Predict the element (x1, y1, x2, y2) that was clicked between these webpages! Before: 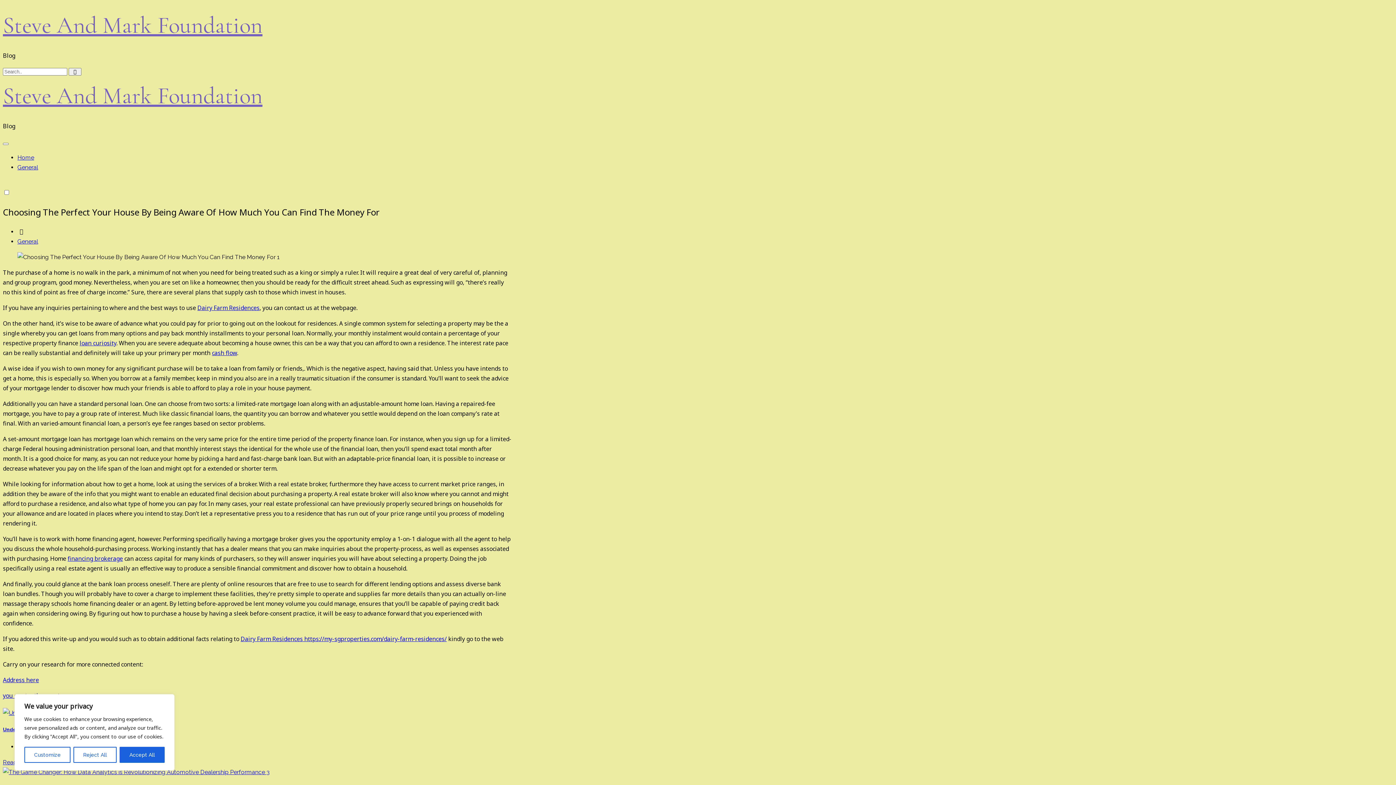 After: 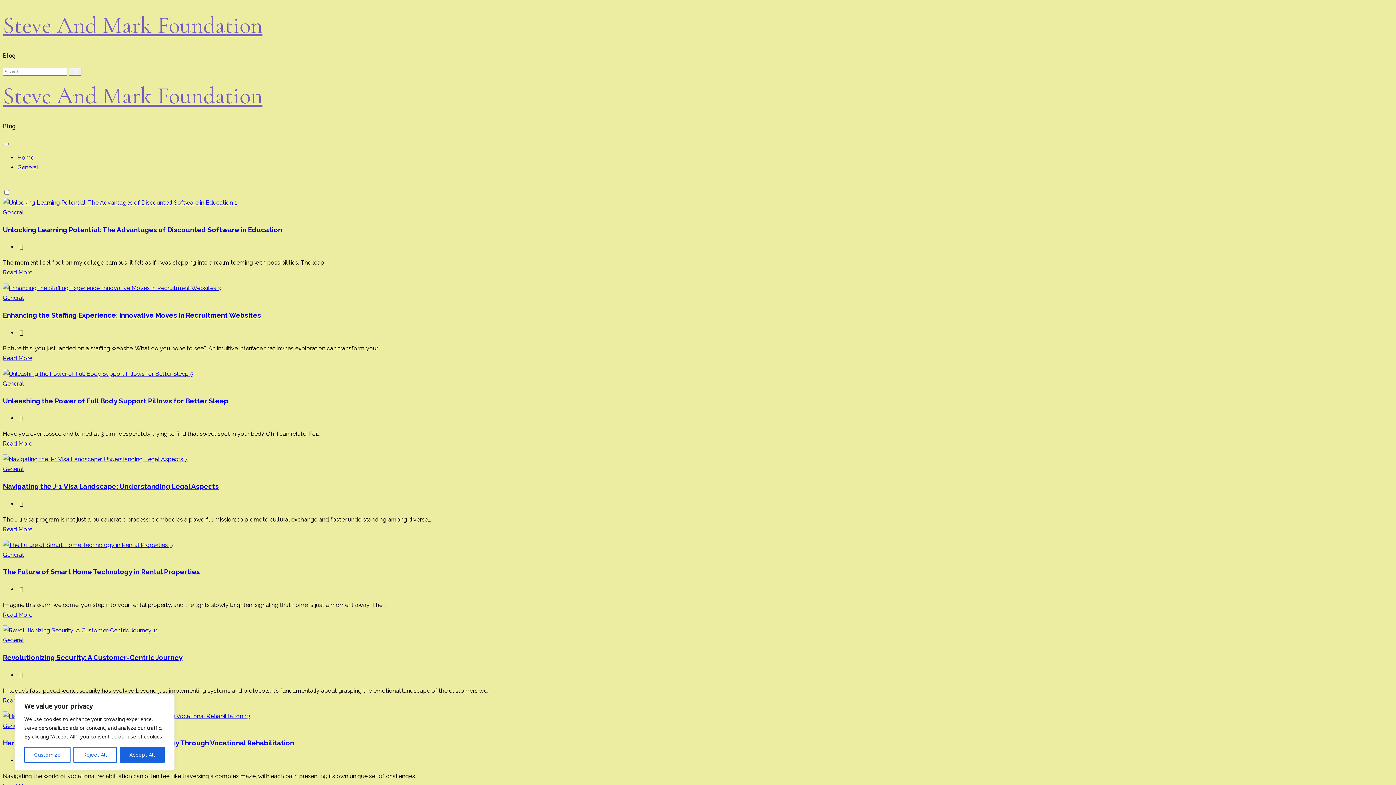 Action: label: Home bbox: (17, 154, 34, 161)